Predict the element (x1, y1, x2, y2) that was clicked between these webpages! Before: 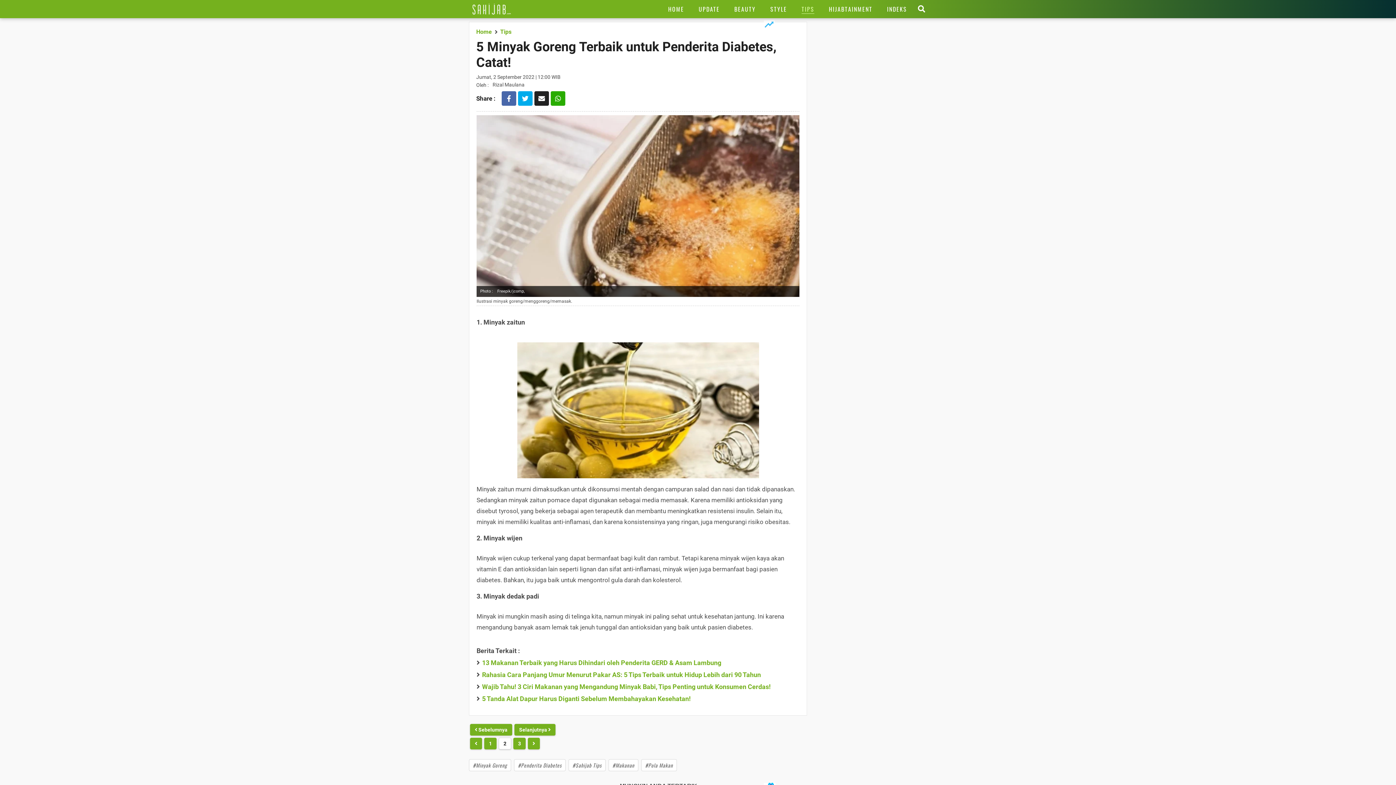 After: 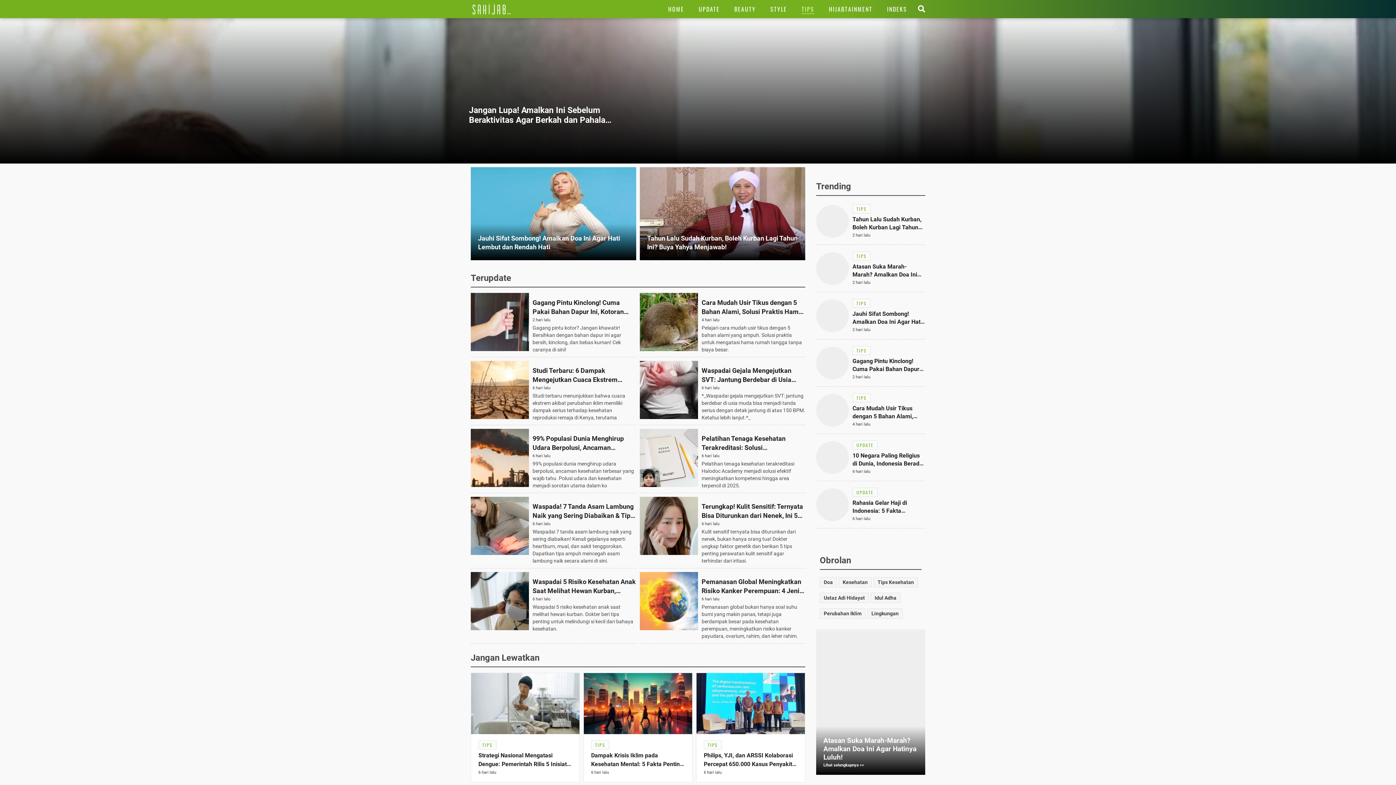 Action: label: Link Title bbox: (507, 704, 531, 713)